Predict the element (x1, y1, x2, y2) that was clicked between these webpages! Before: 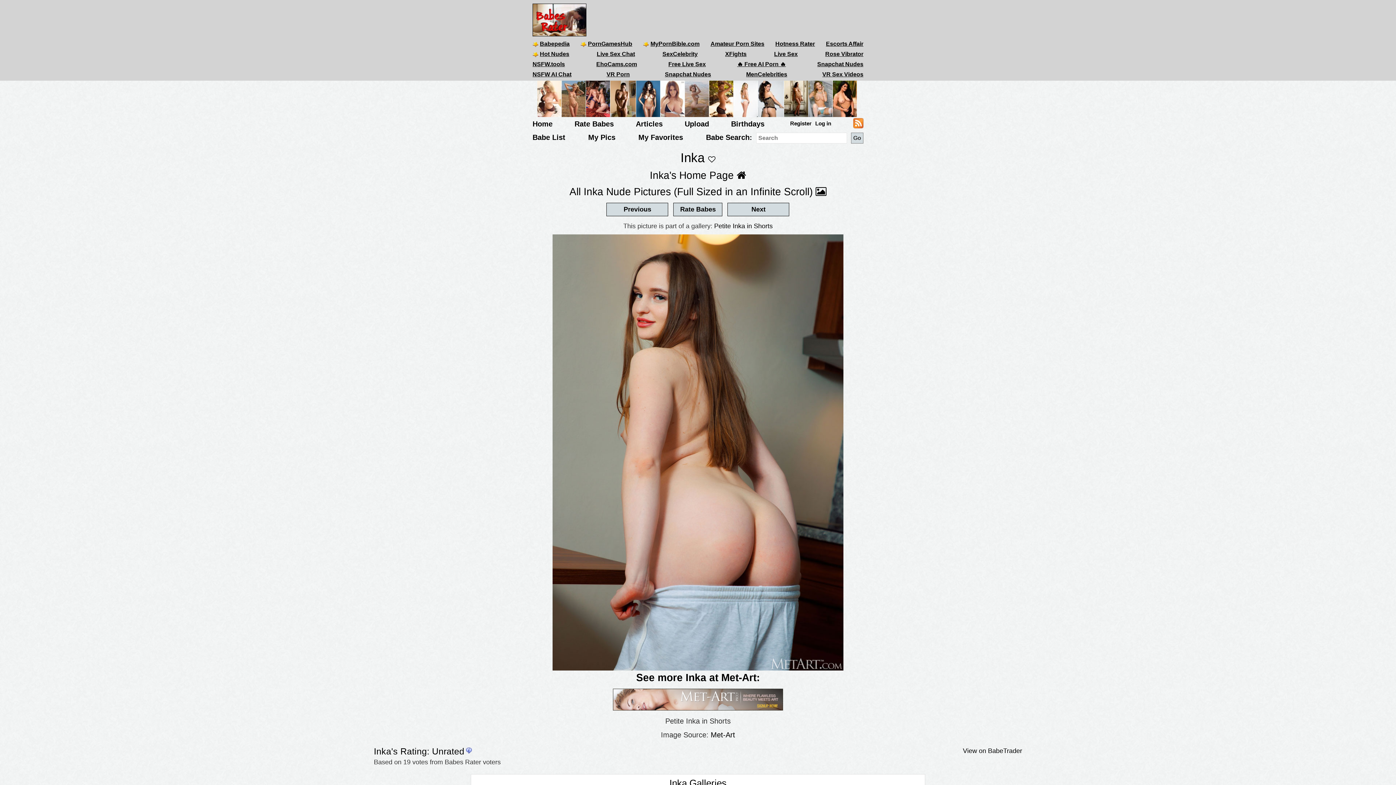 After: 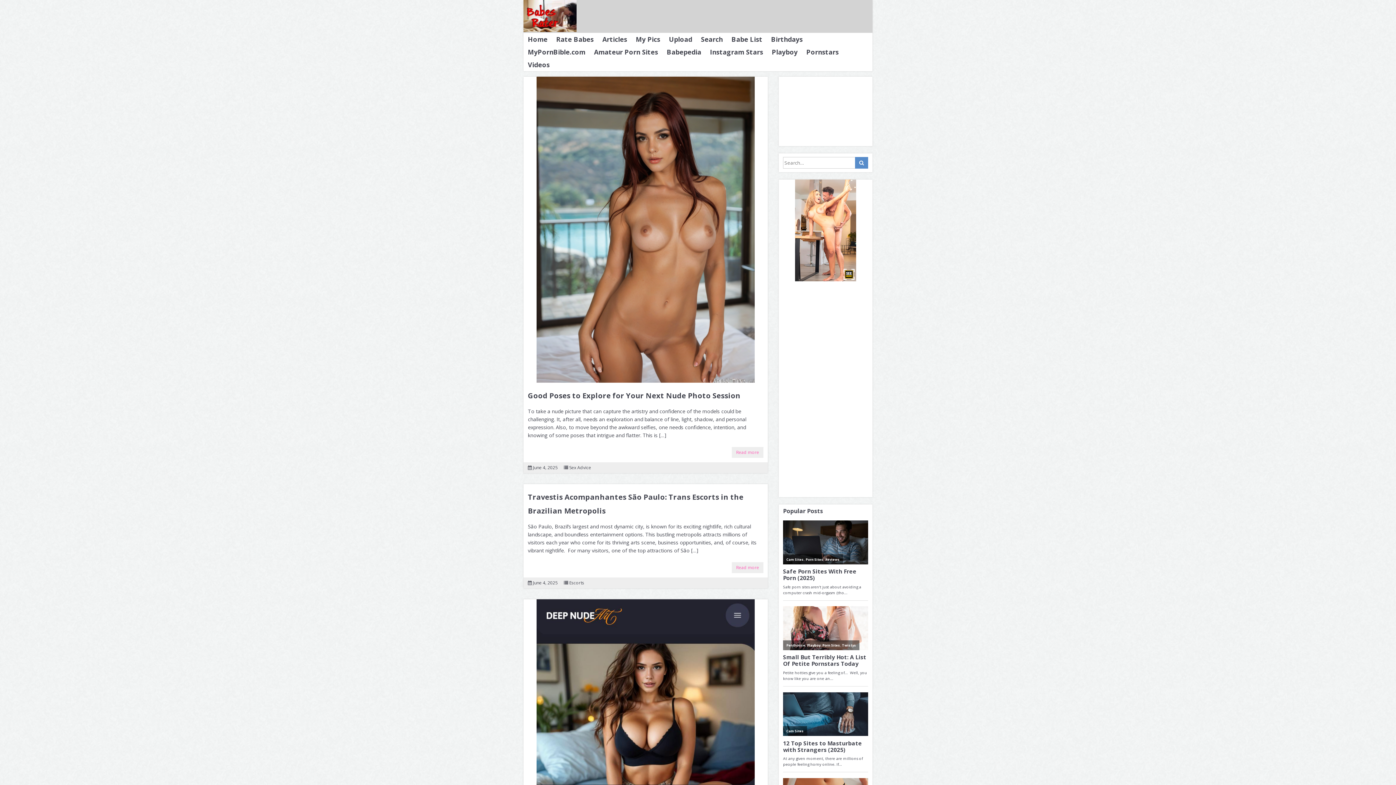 Action: label: Articles bbox: (636, 120, 662, 128)